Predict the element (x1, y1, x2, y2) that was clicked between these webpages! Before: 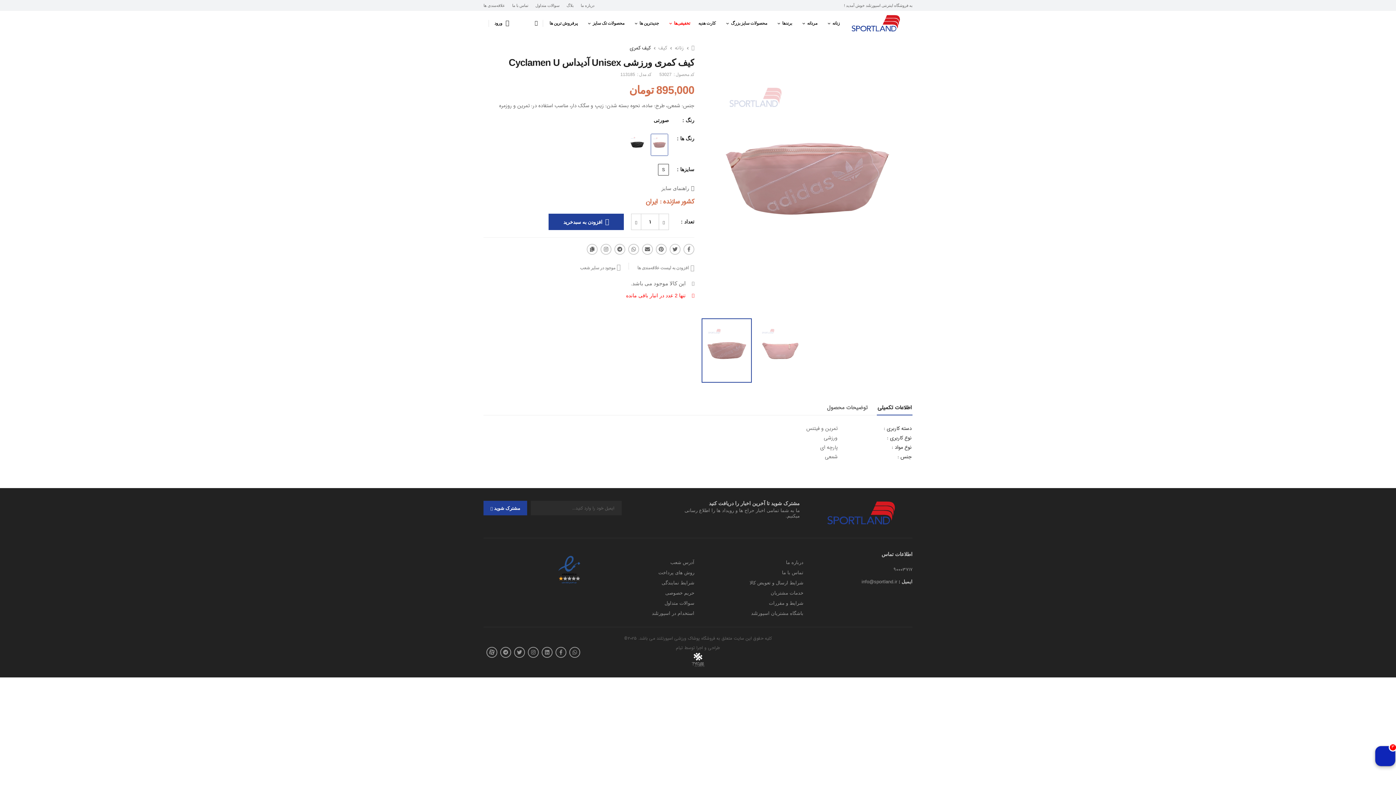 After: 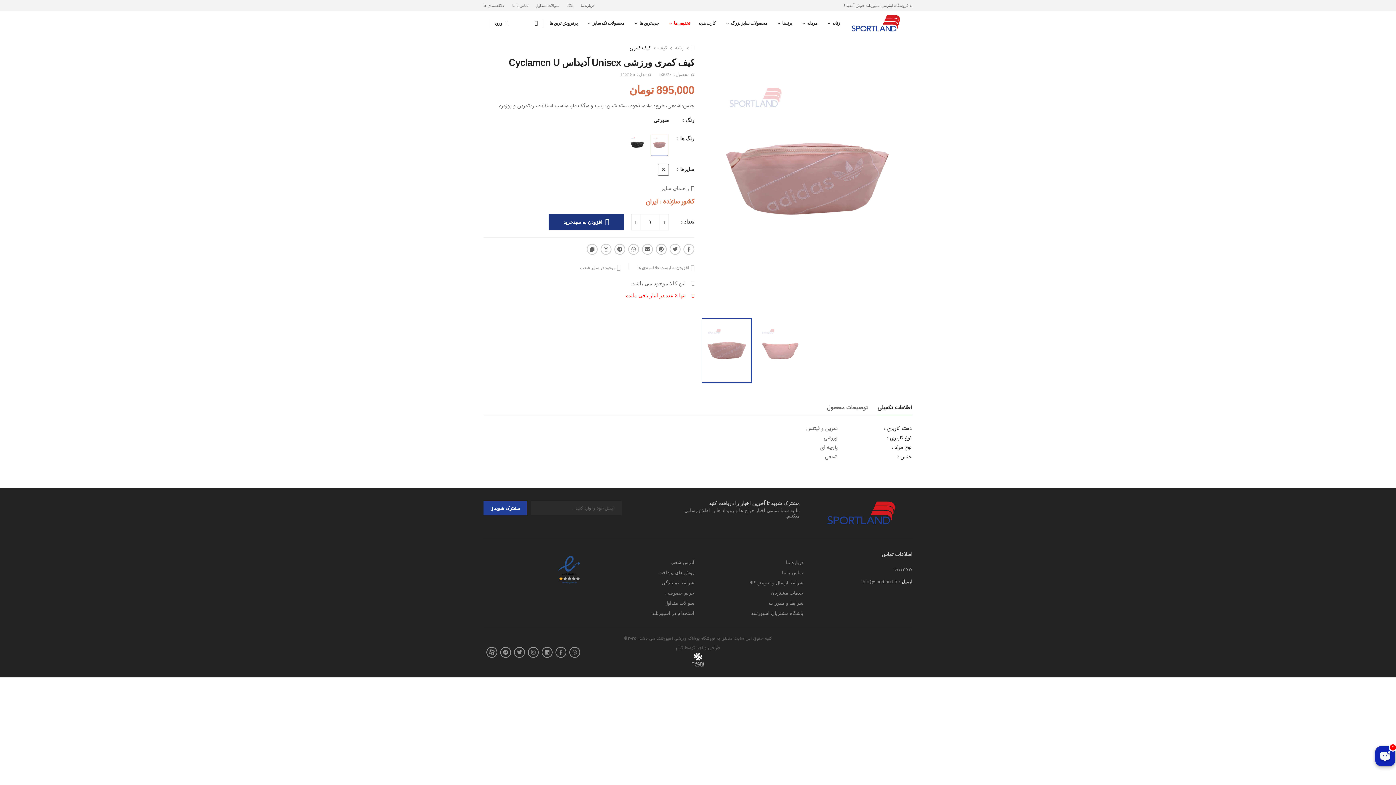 Action: bbox: (548, 213, 624, 230) label: افزودن به سبدخرید